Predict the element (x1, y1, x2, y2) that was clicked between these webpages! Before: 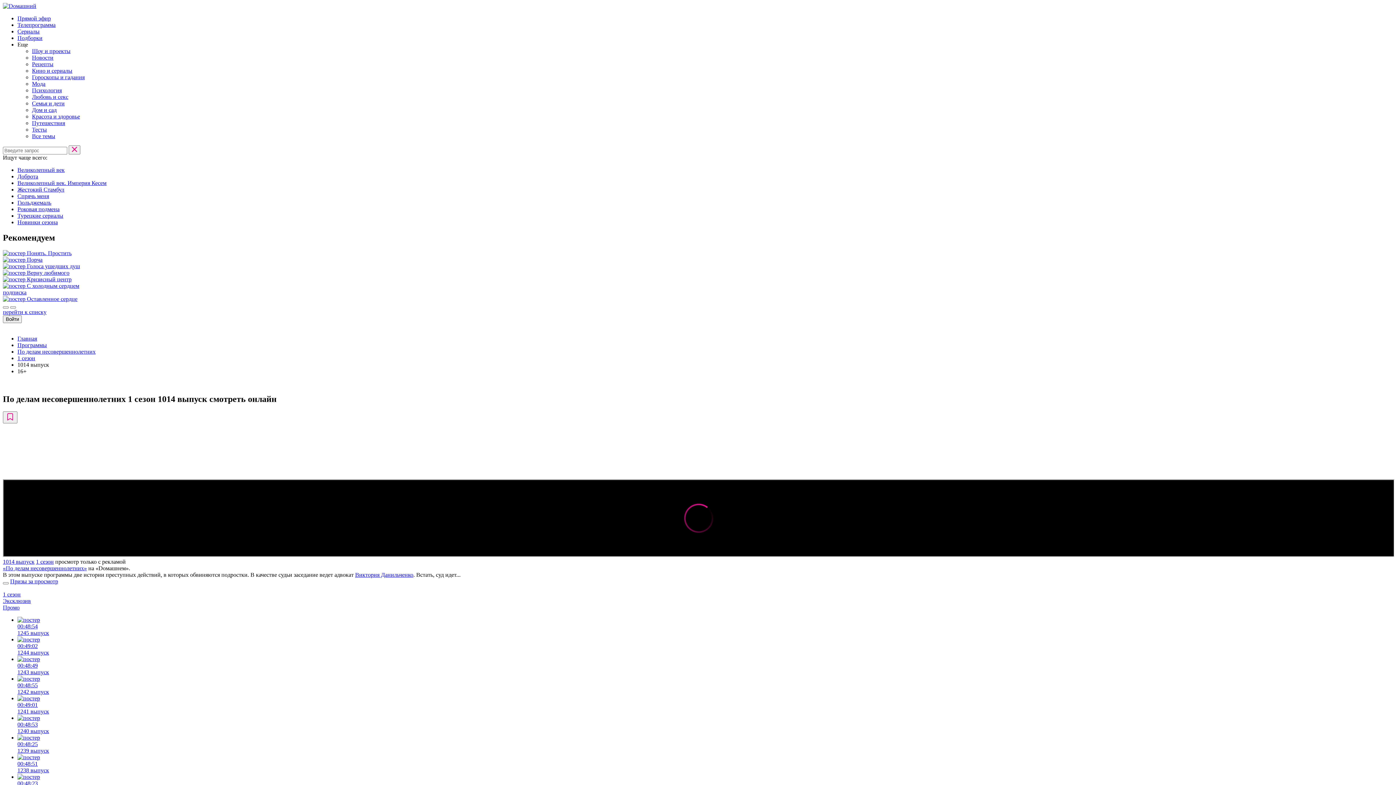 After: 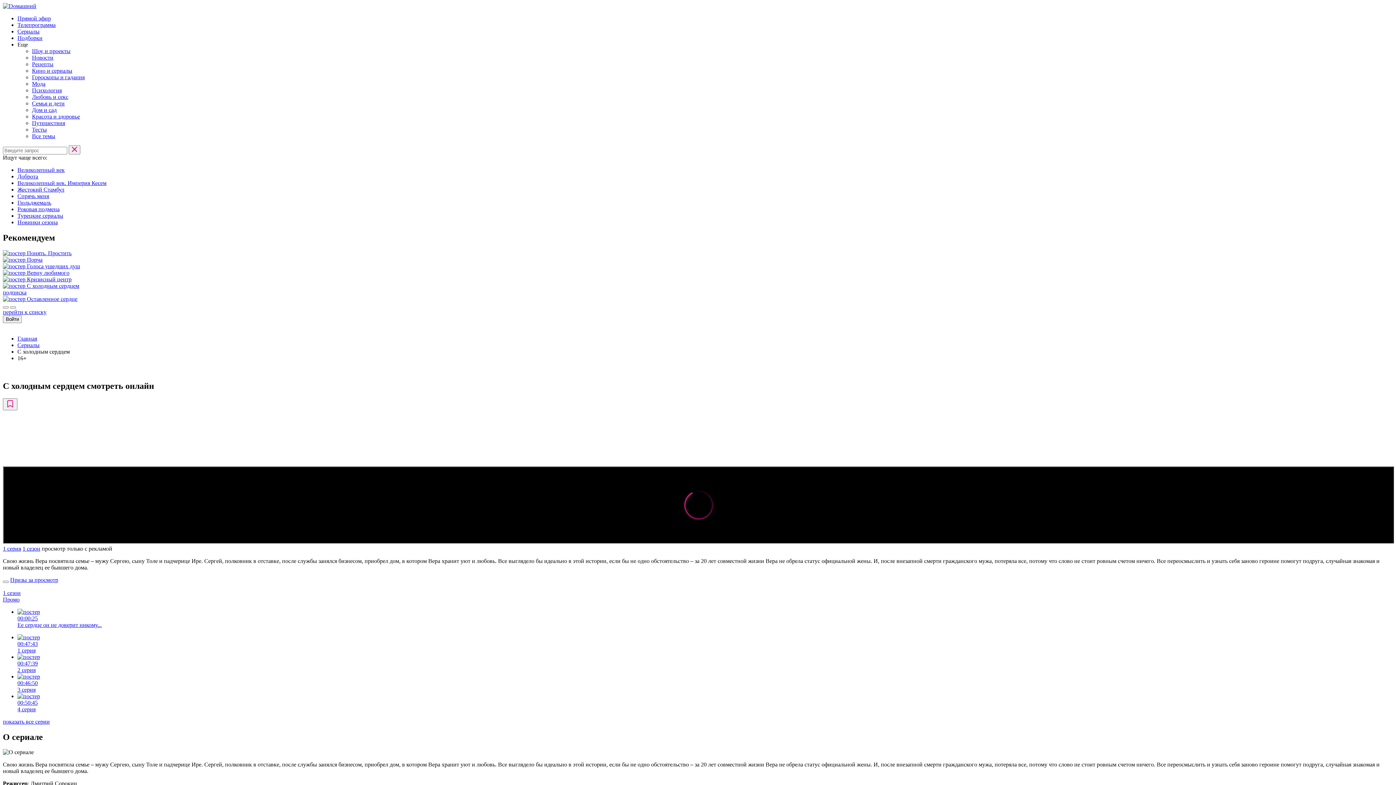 Action: label:  С холодным сердцем bbox: (2, 282, 79, 289)